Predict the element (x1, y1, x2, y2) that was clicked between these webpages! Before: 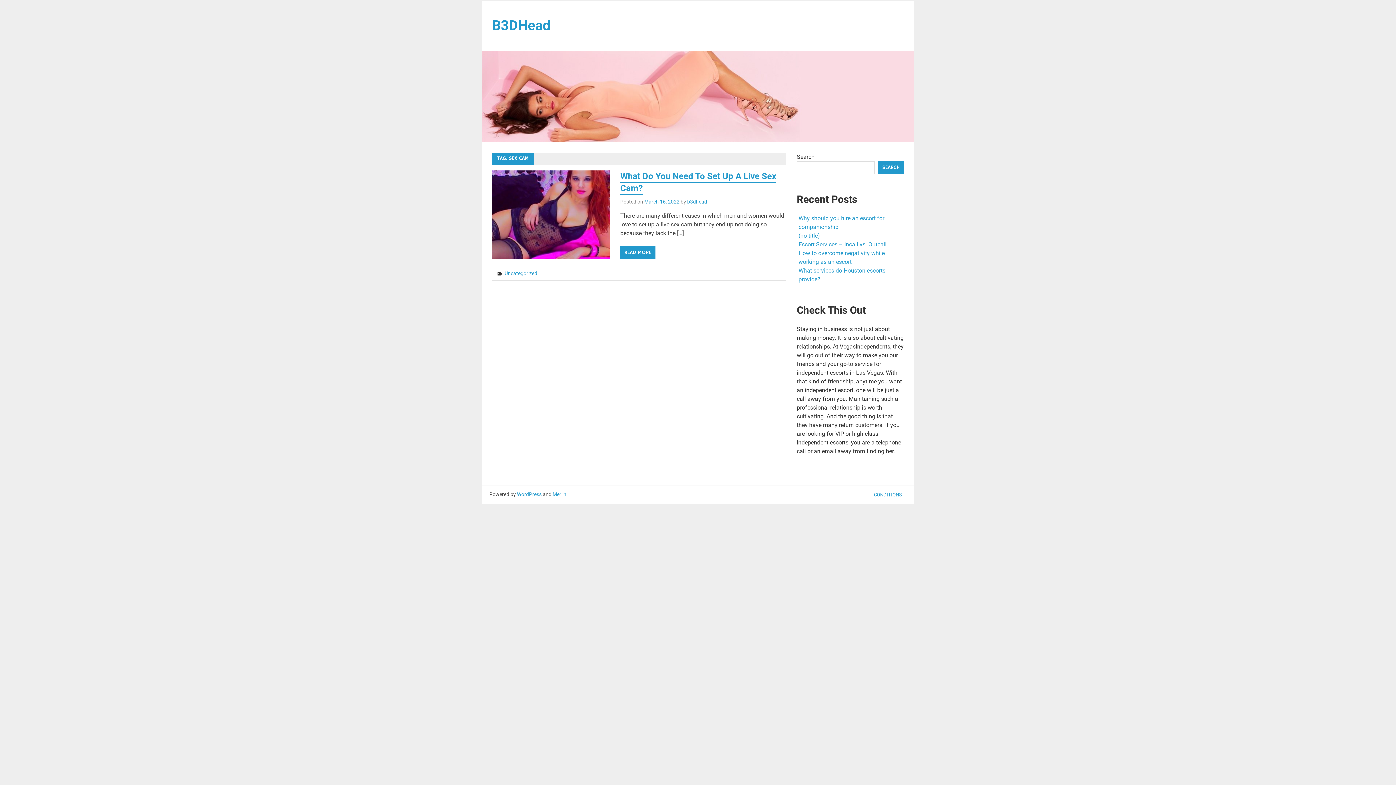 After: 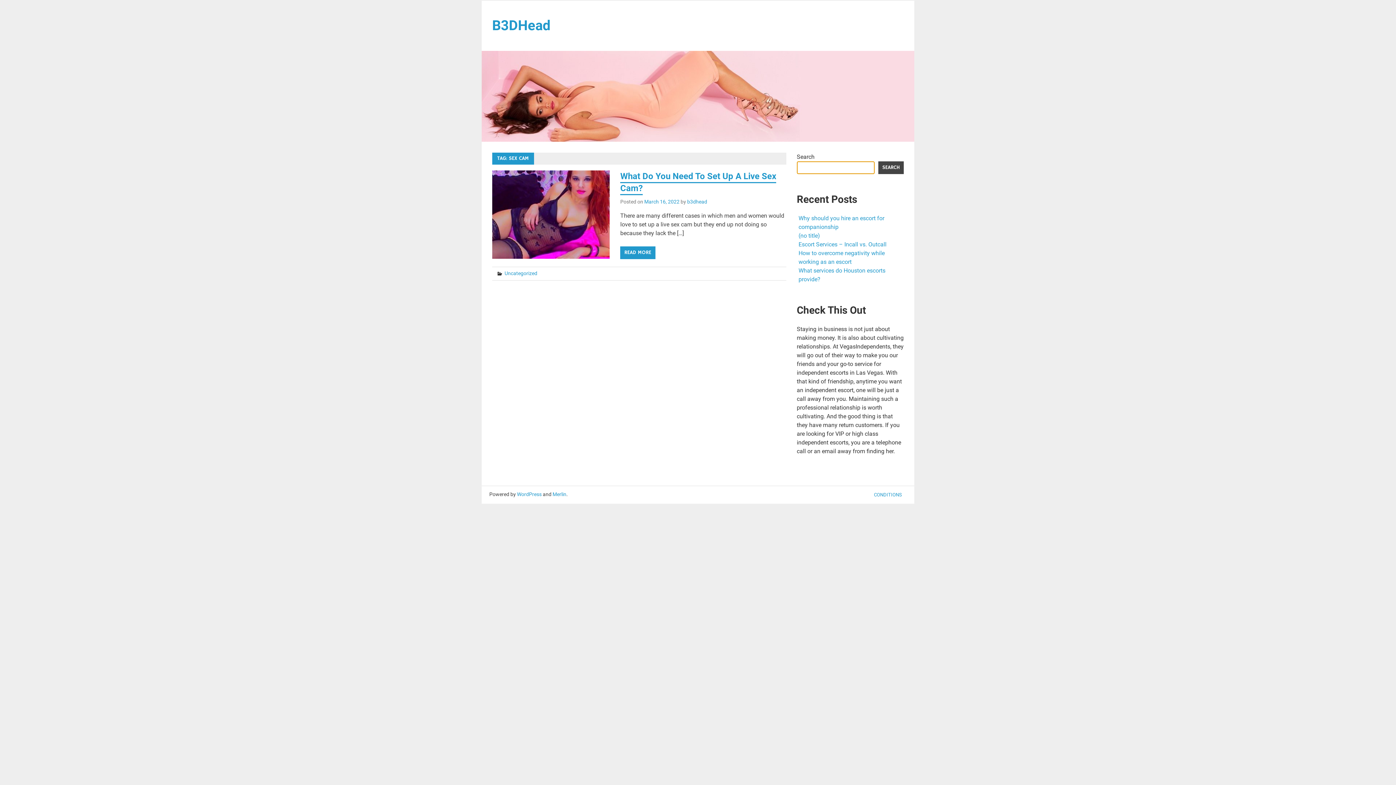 Action: bbox: (878, 161, 904, 174) label: Search